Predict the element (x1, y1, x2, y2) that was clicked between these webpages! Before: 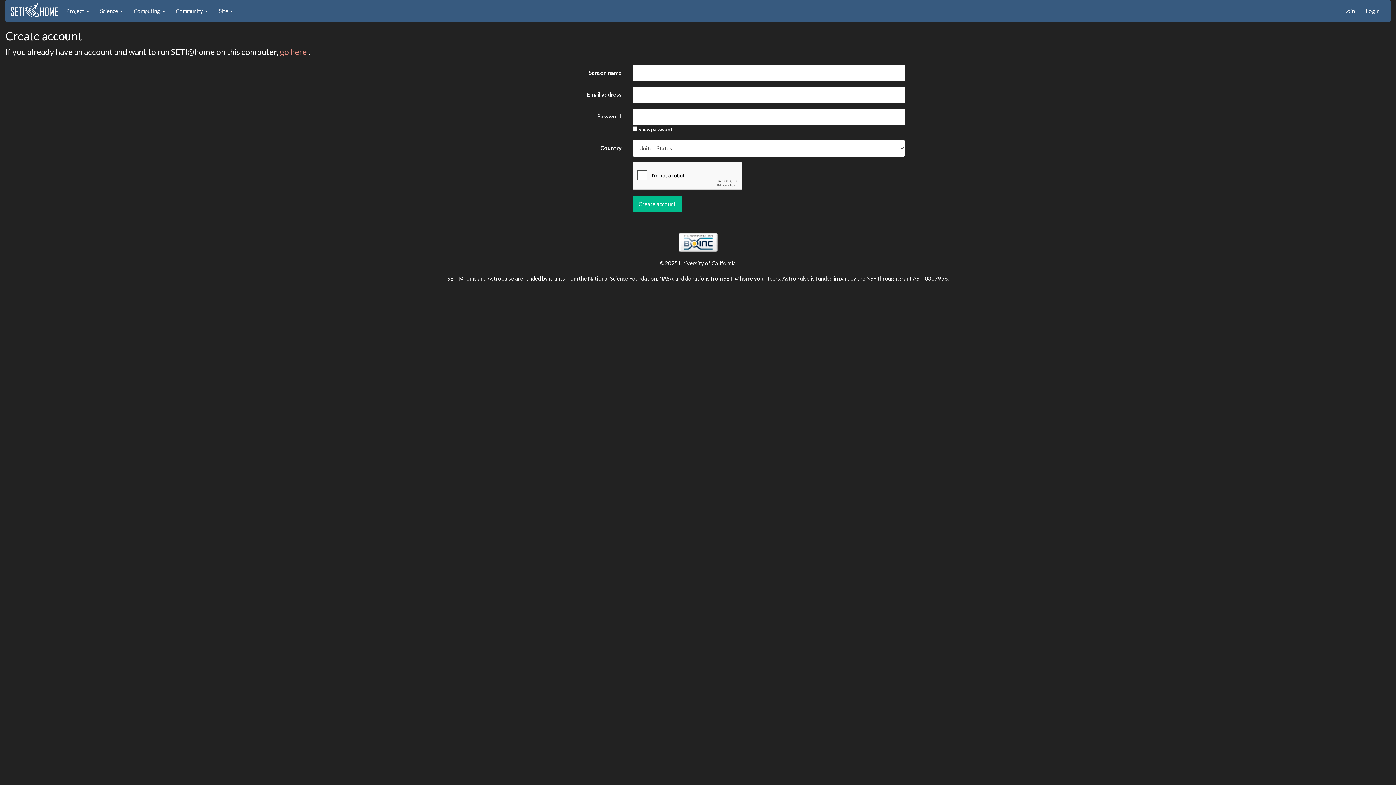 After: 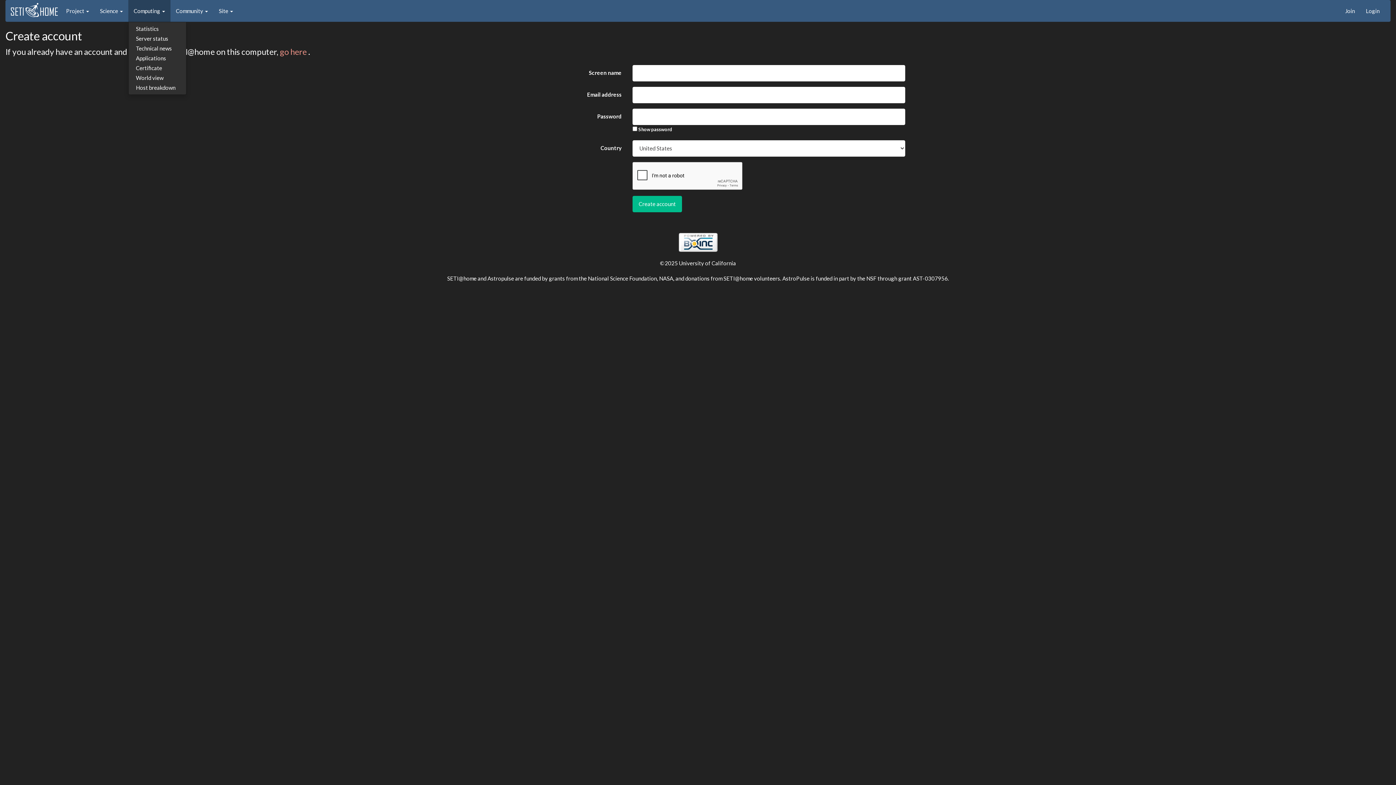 Action: label: Computing  bbox: (128, 0, 170, 21)